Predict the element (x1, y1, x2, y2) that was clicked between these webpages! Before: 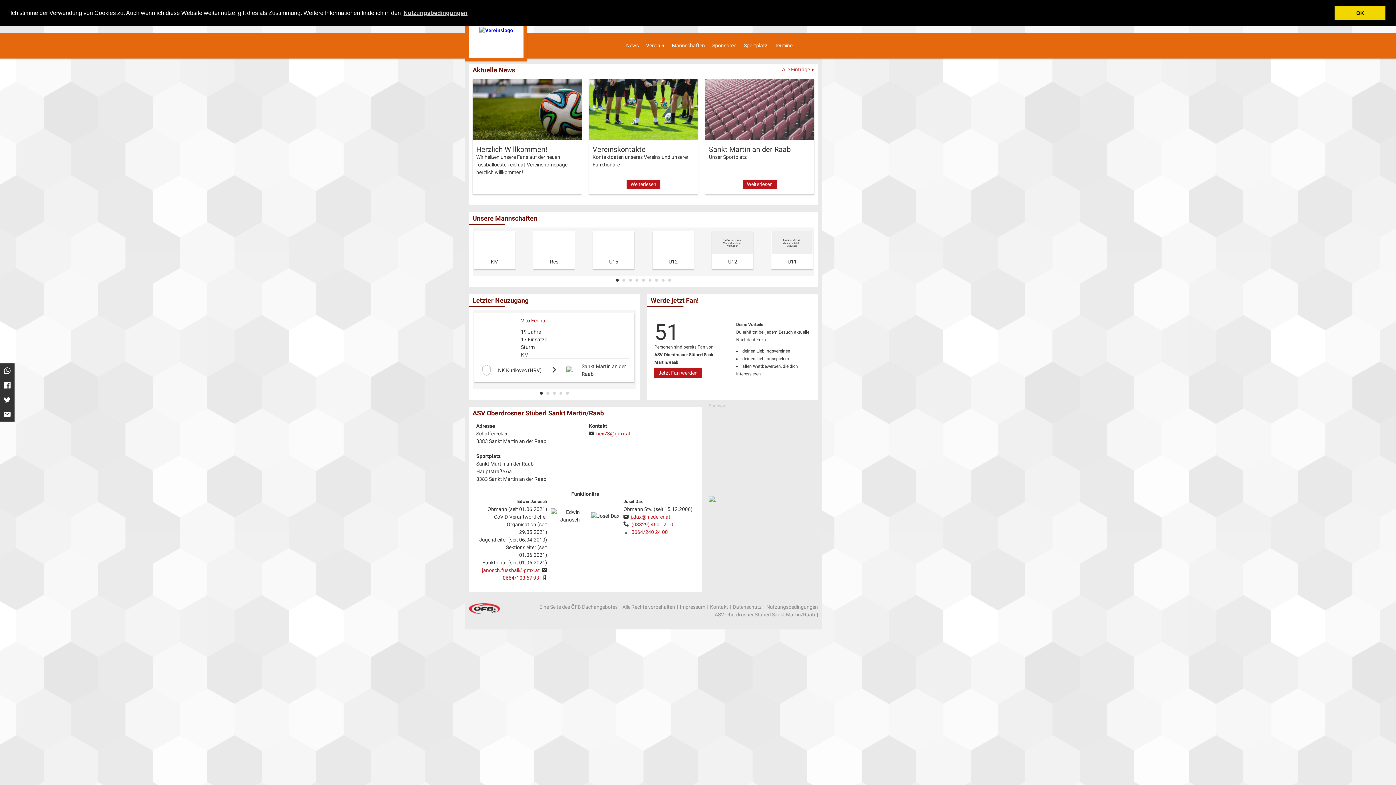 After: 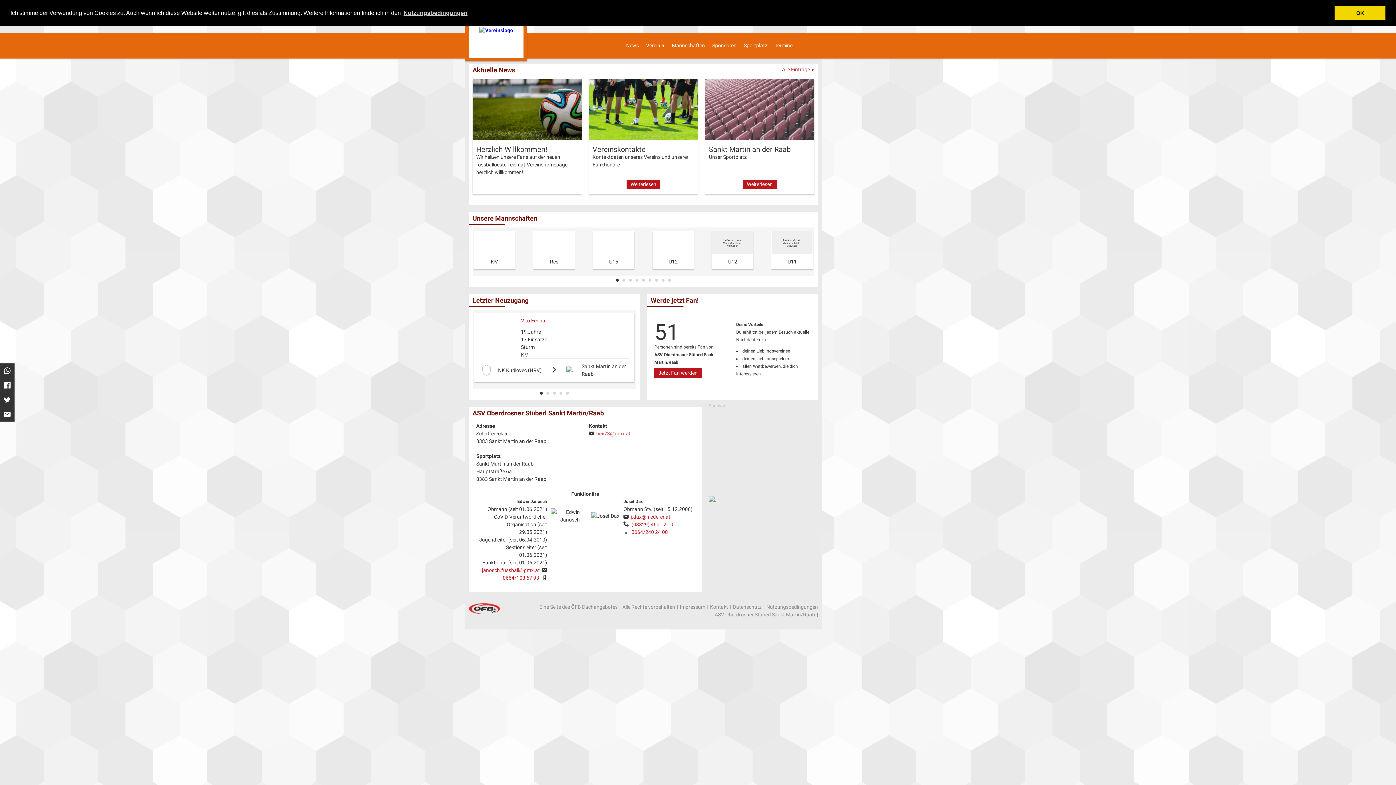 Action: label: hex73@gmx.at bbox: (596, 430, 630, 436)